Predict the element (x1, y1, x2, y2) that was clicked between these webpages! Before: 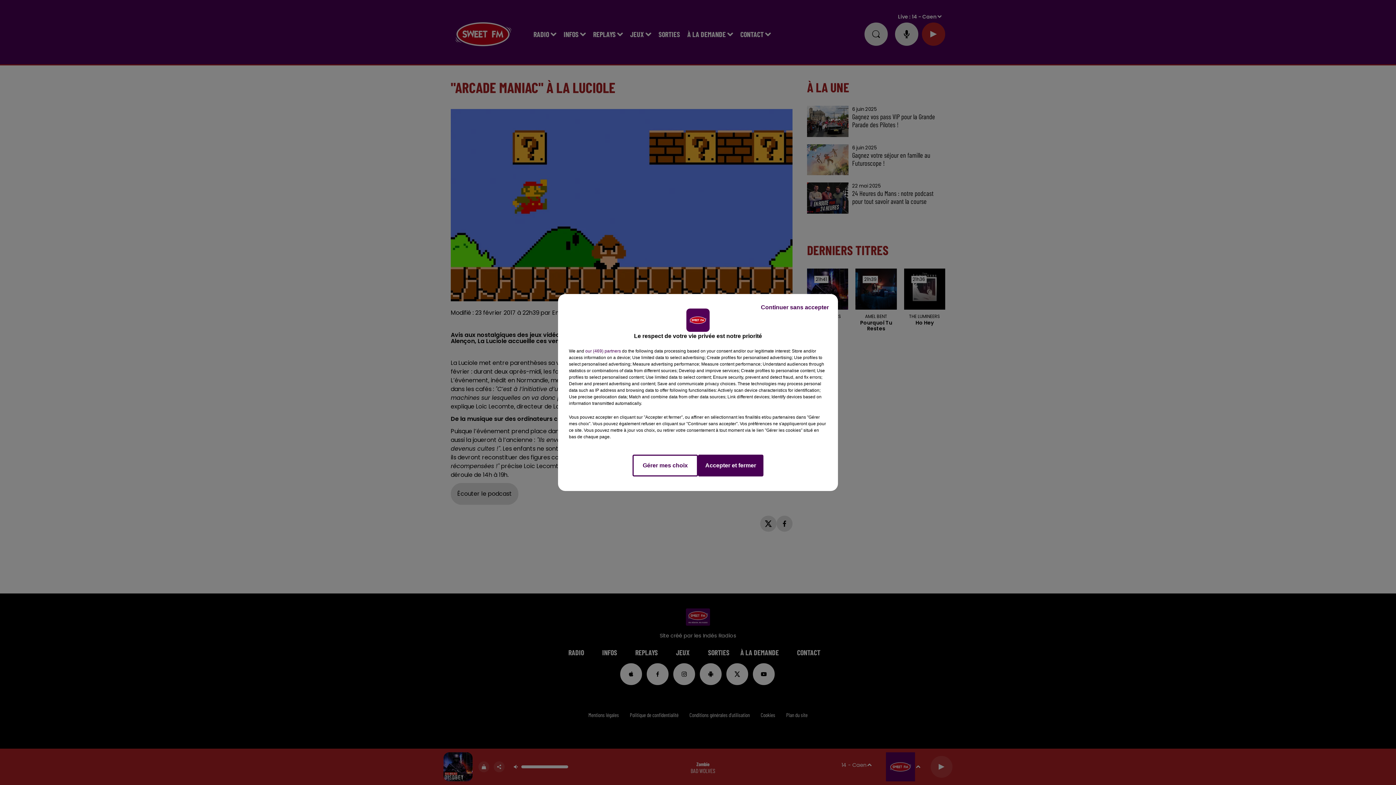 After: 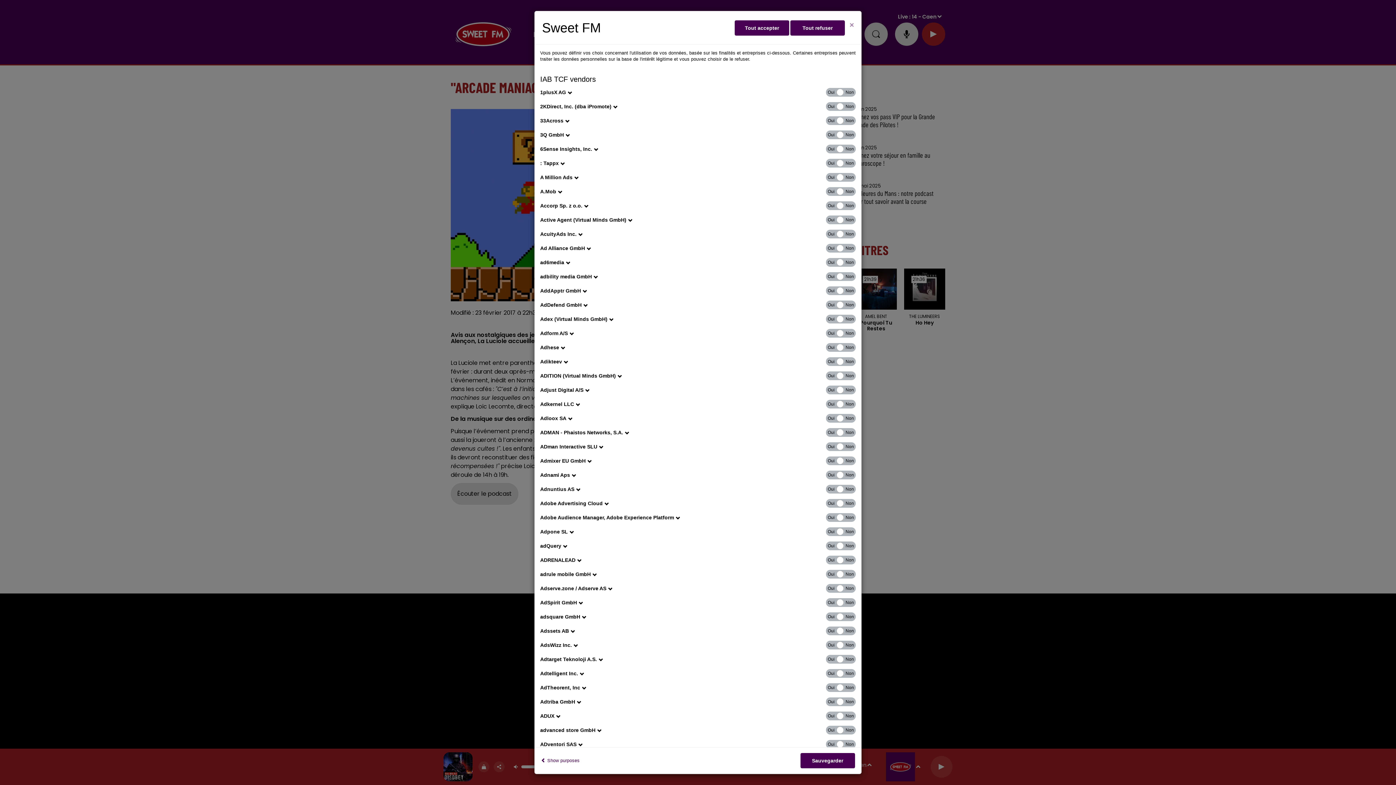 Action: label: show vendors bbox: (585, 348, 621, 354)